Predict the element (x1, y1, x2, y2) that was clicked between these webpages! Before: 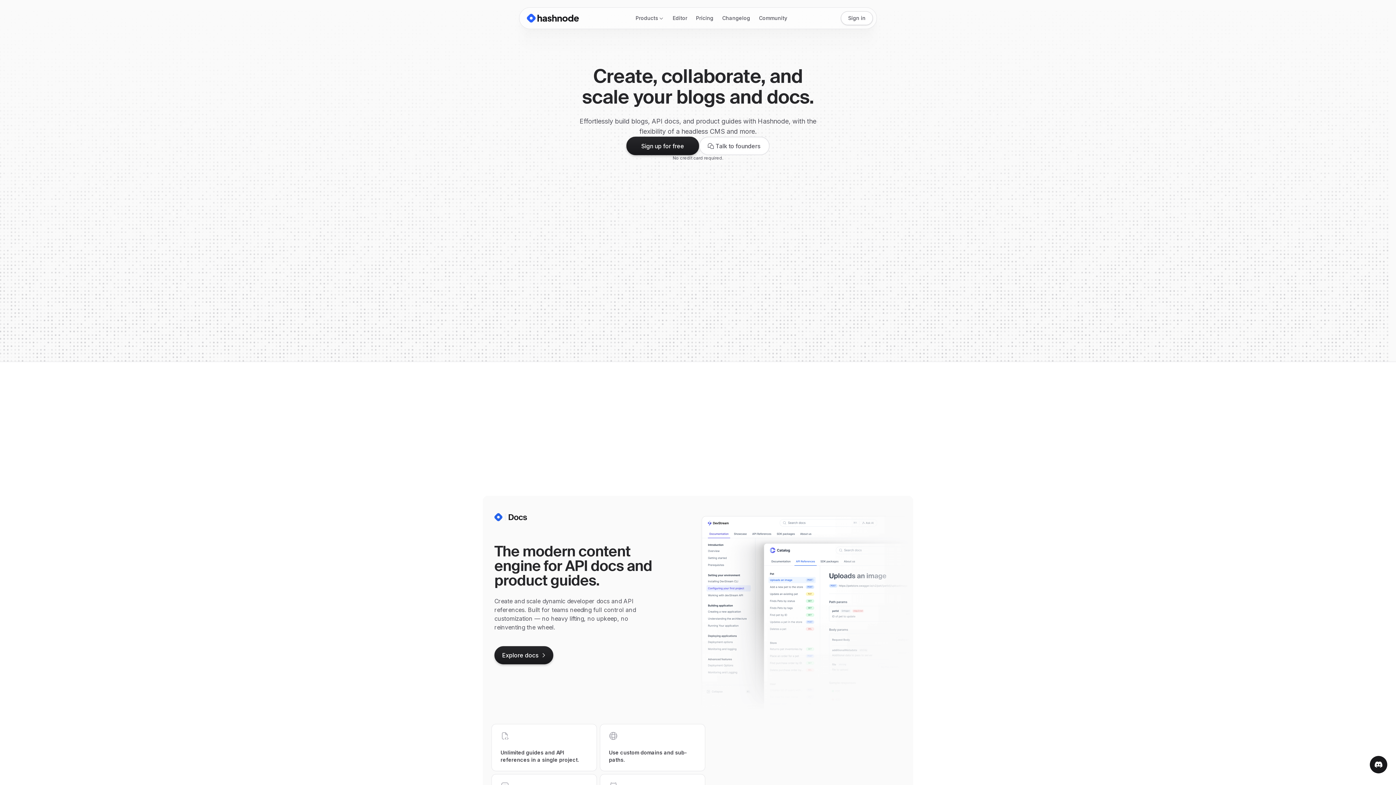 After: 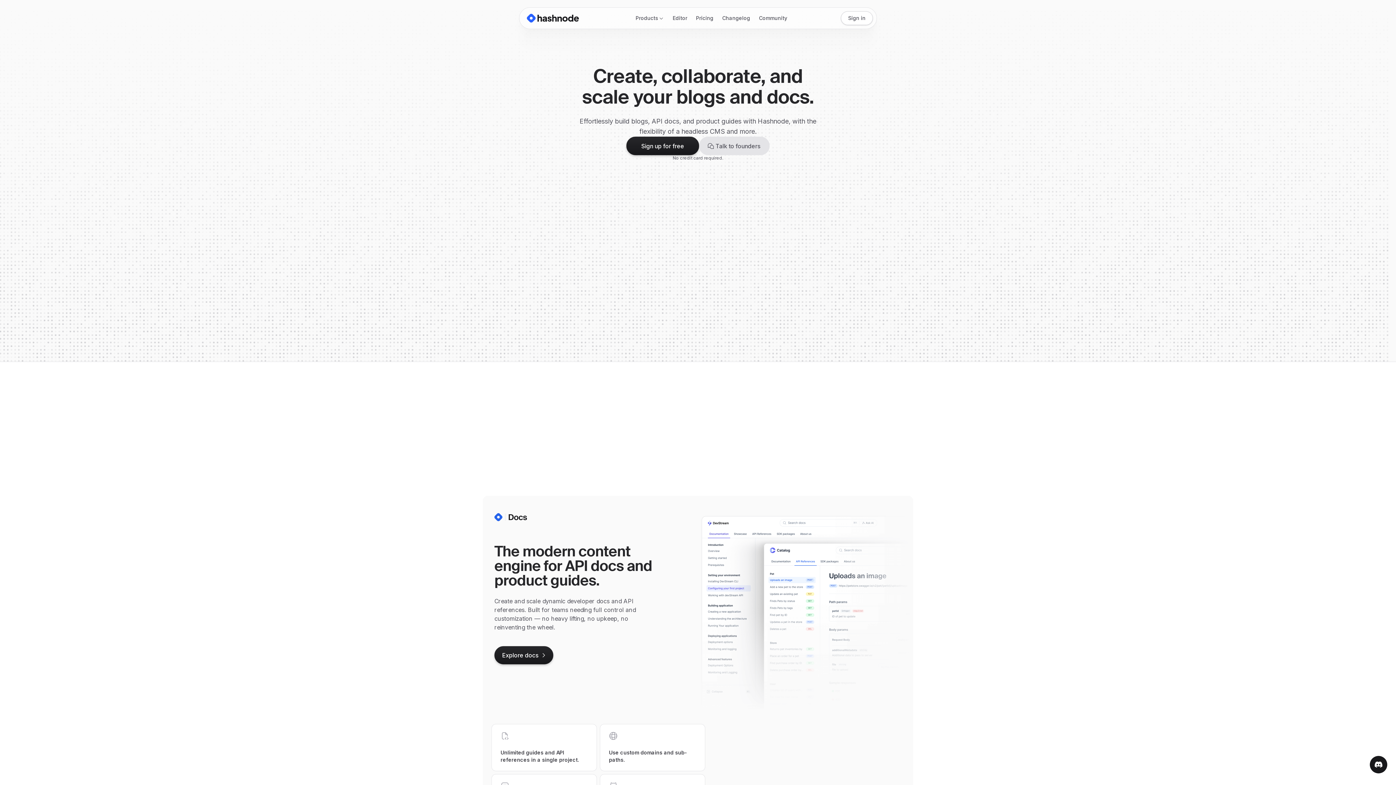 Action: bbox: (699, 136, 769, 155) label: Talk to founders